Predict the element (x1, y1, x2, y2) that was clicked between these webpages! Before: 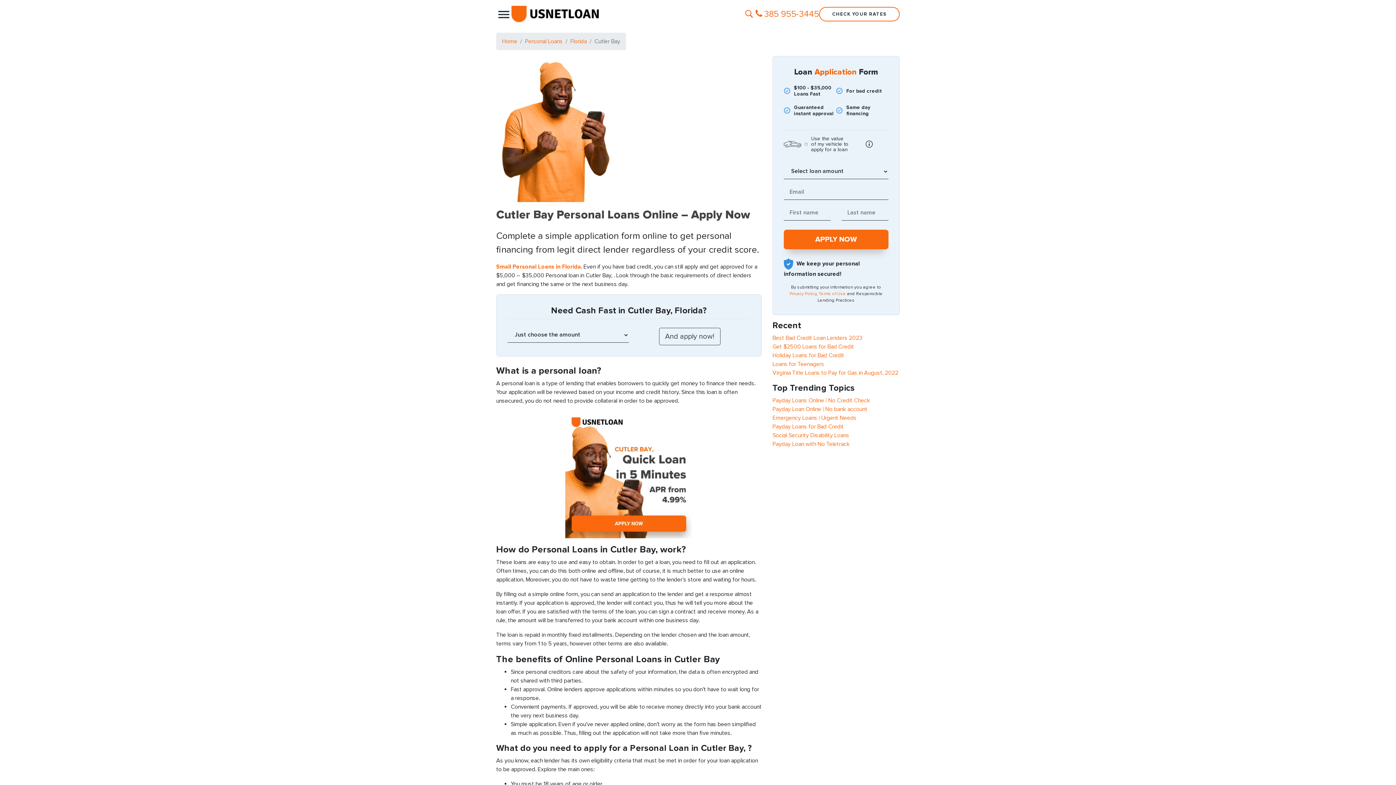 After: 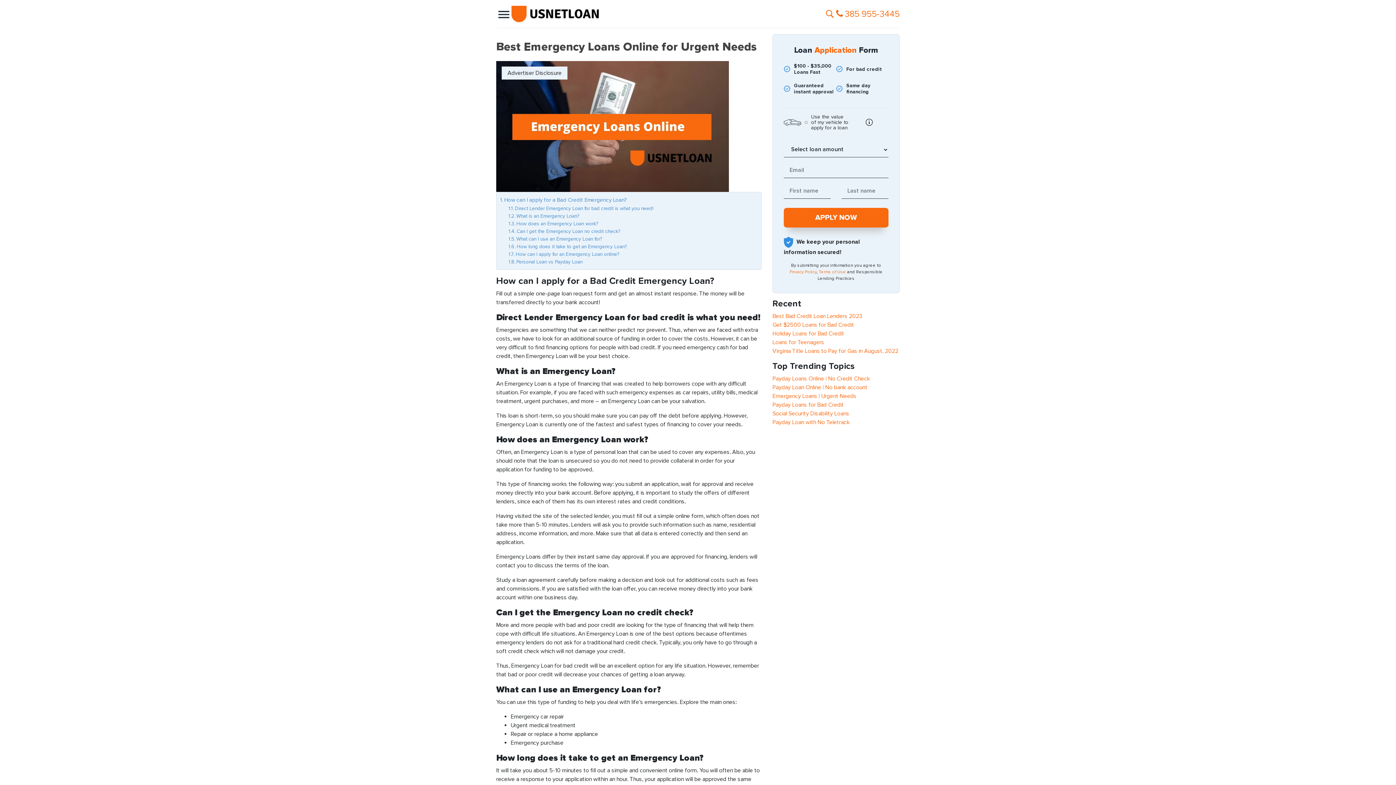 Action: label: Emergency Loans | Urgent Needs bbox: (772, 414, 856, 421)